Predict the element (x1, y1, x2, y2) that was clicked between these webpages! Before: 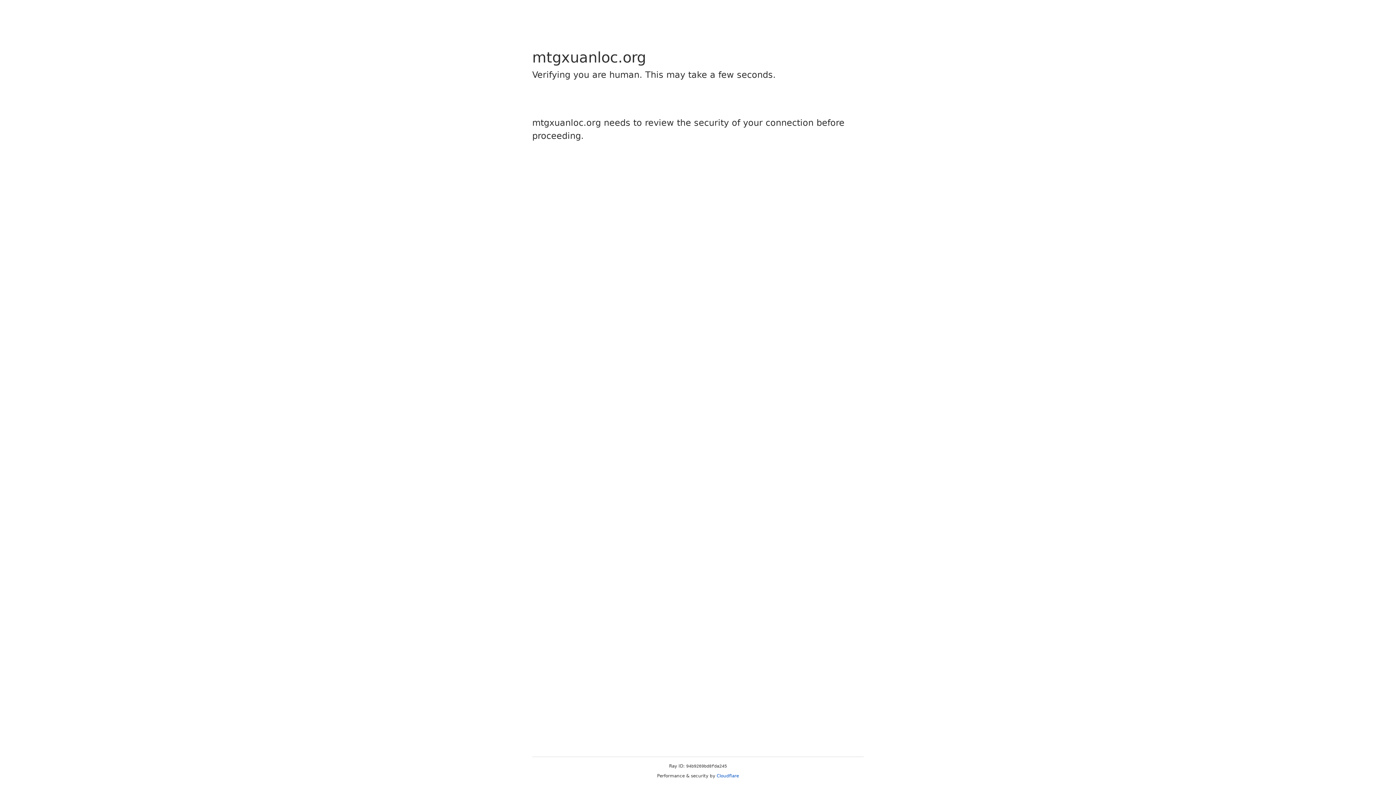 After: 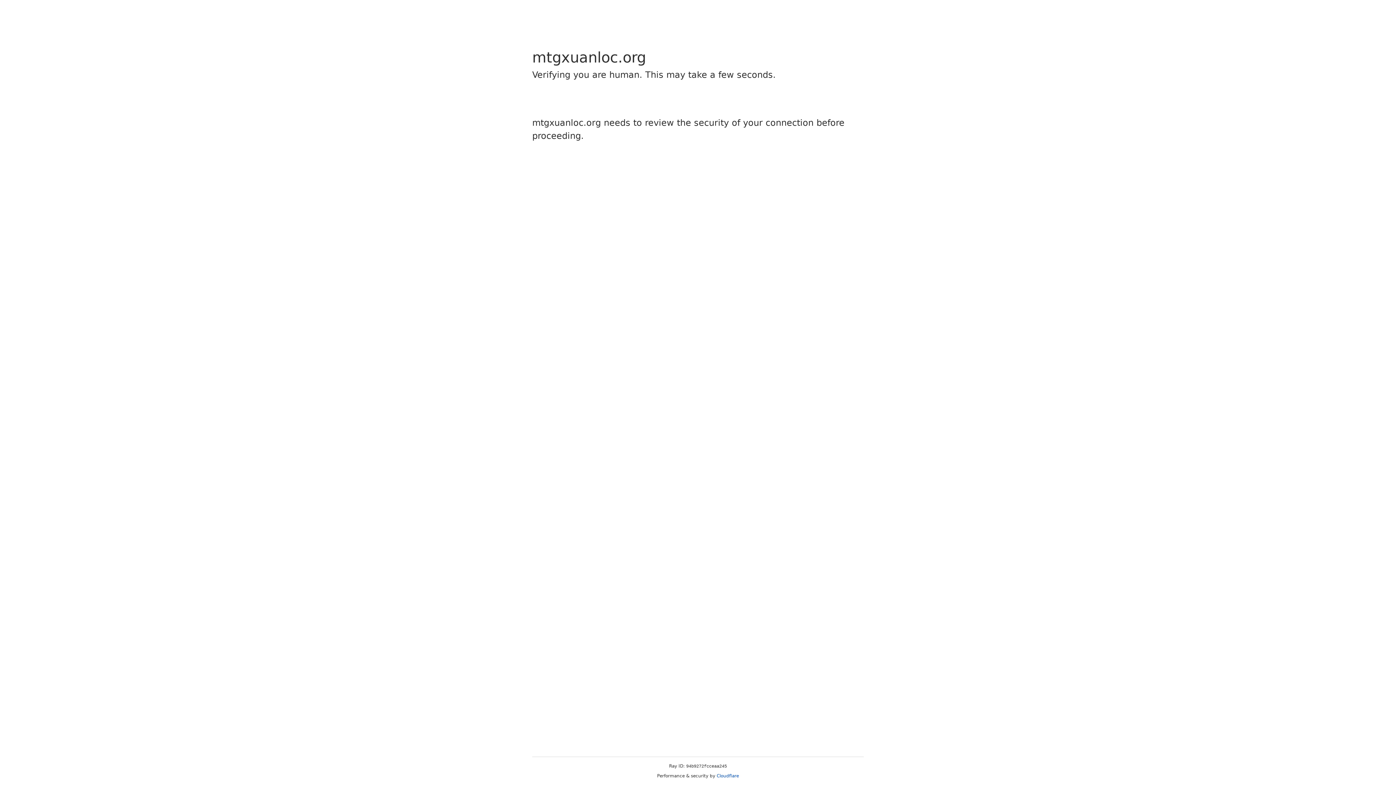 Action: bbox: (716, 773, 739, 778) label: Cloudflare